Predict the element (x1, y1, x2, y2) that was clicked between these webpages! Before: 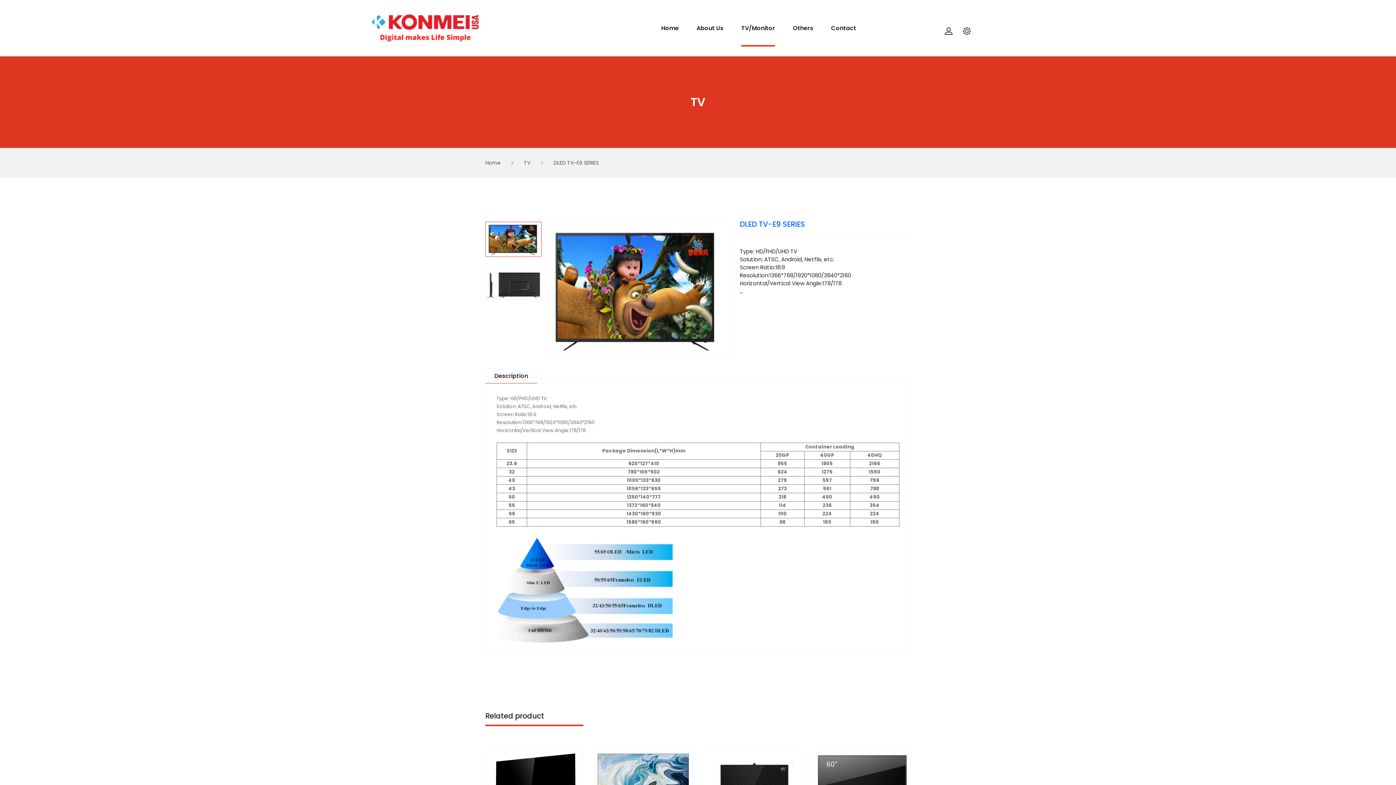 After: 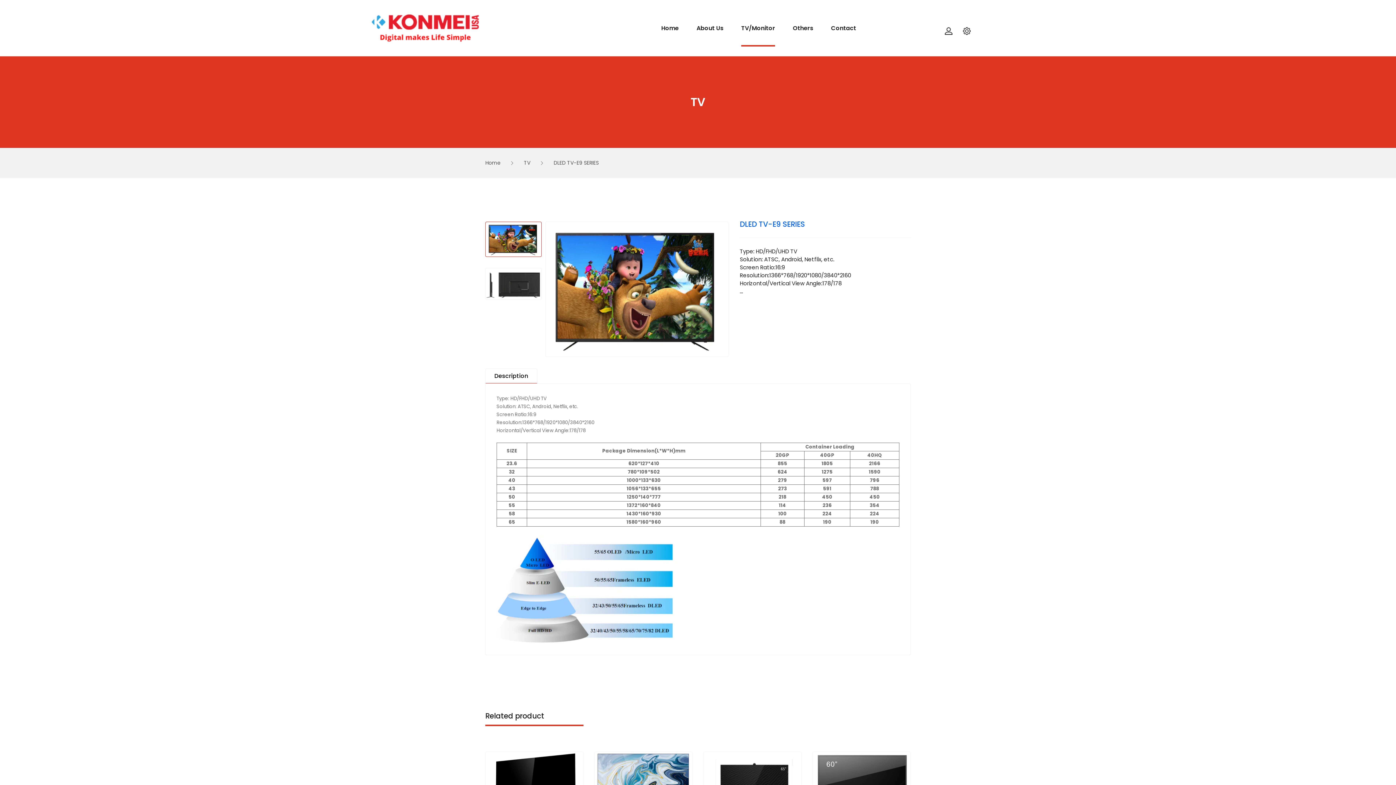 Action: bbox: (485, 221, 541, 257)